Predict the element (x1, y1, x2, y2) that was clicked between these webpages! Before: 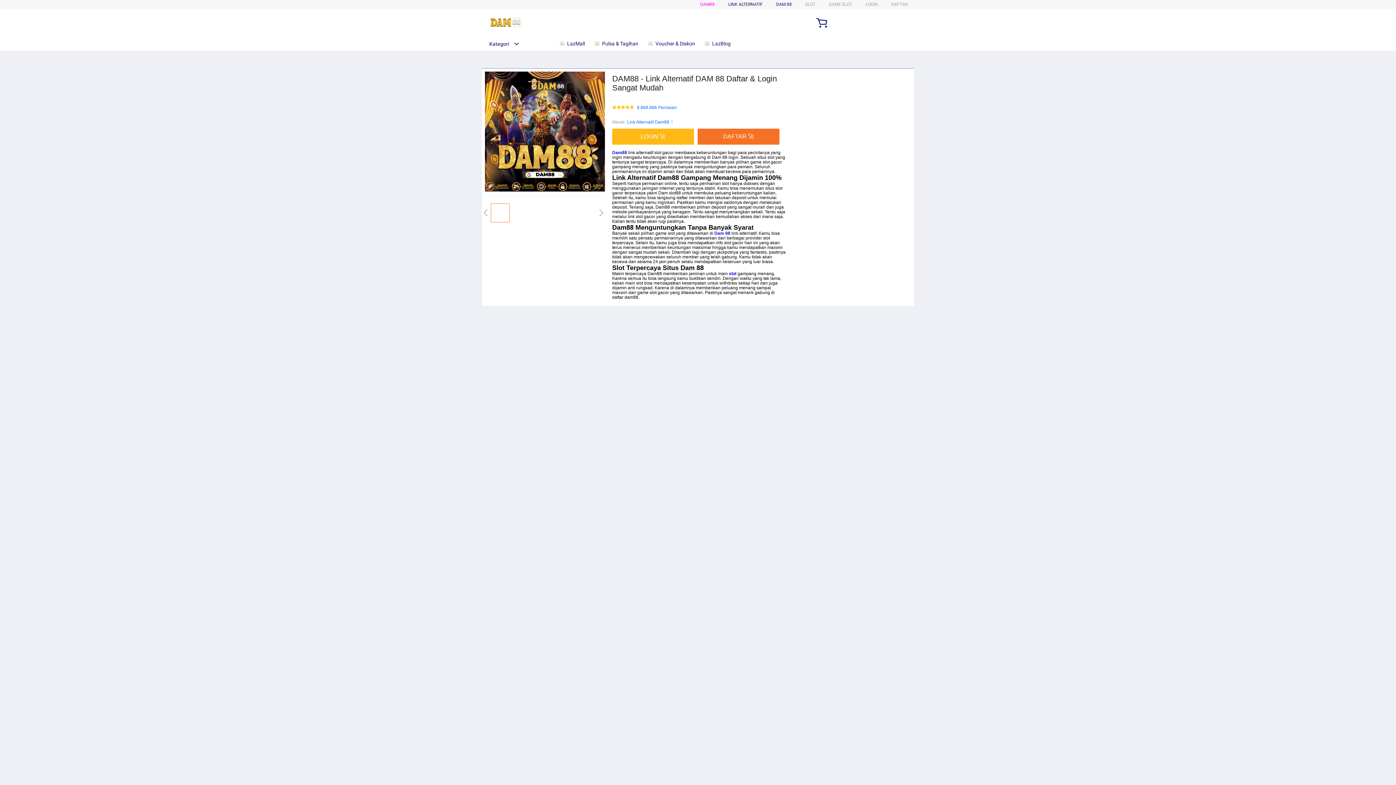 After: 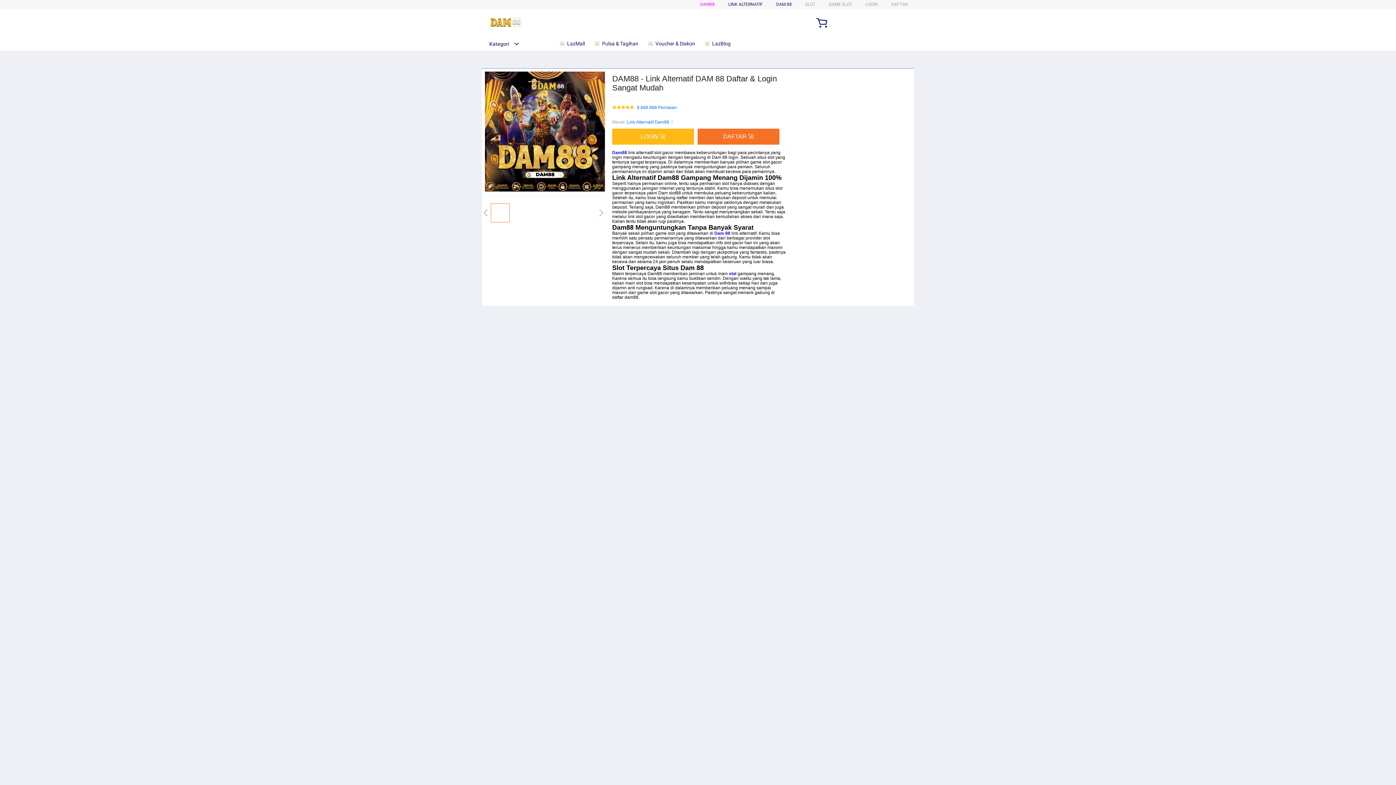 Action: bbox: (593, 36, 642, 50) label:  Pulsa & Tagihan